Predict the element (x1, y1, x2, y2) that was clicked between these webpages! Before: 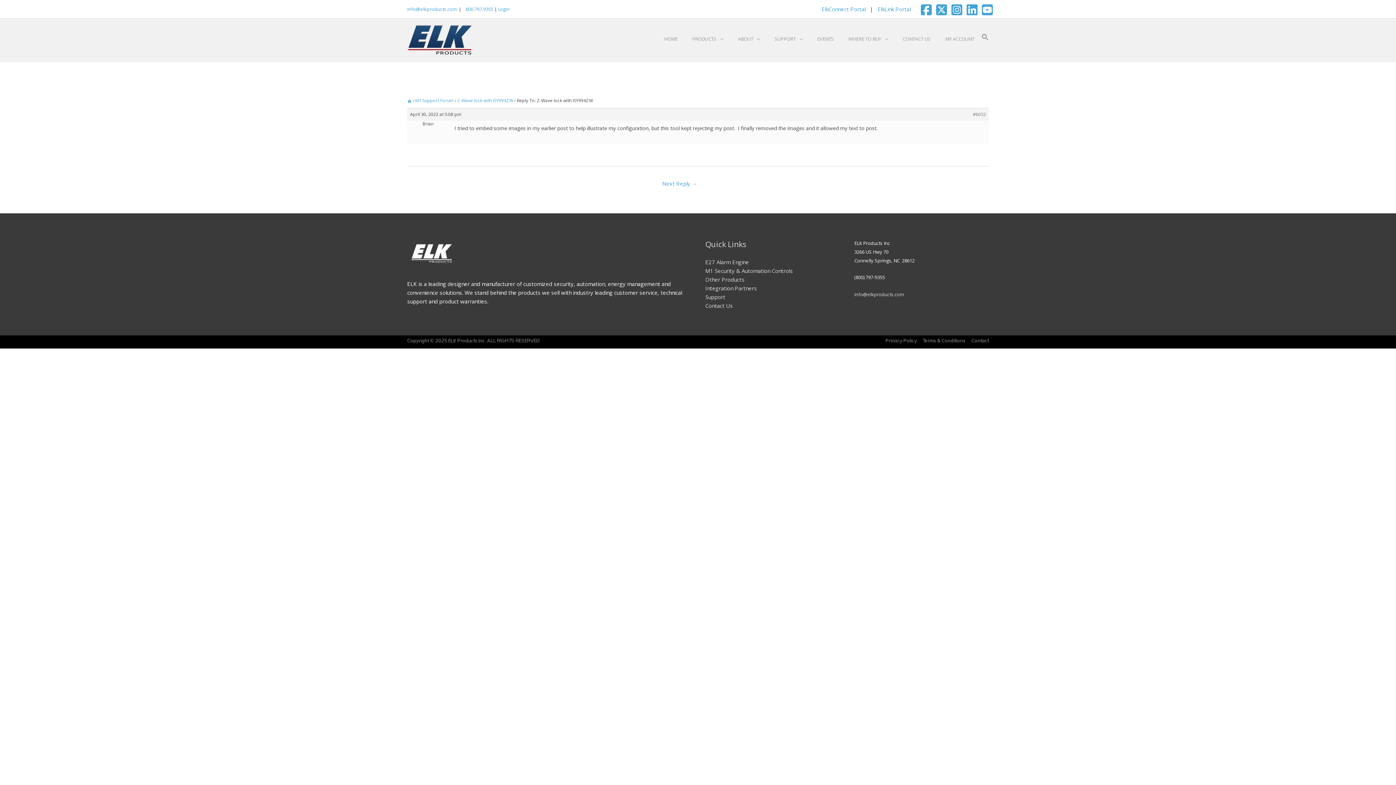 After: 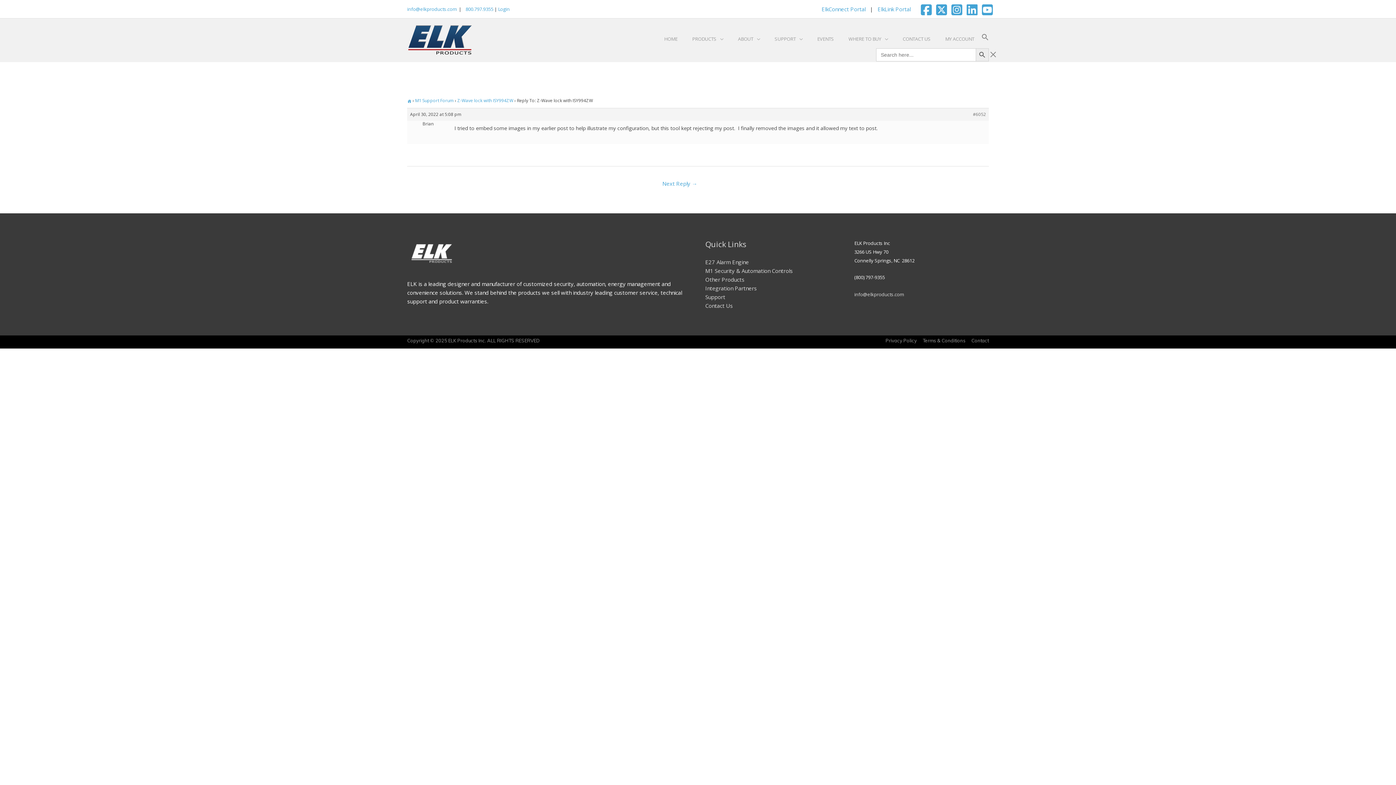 Action: label: Search Icon Link bbox: (981, 35, 989, 42)